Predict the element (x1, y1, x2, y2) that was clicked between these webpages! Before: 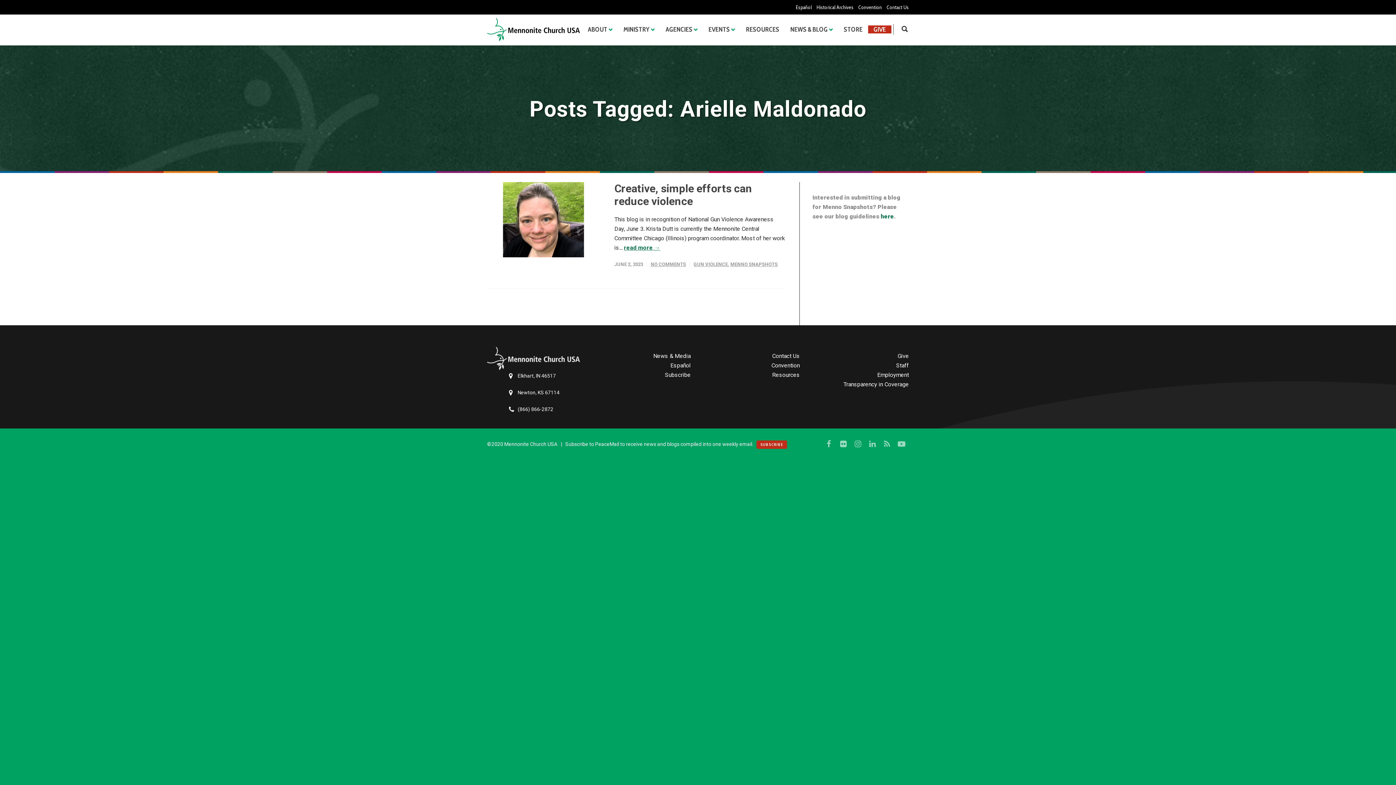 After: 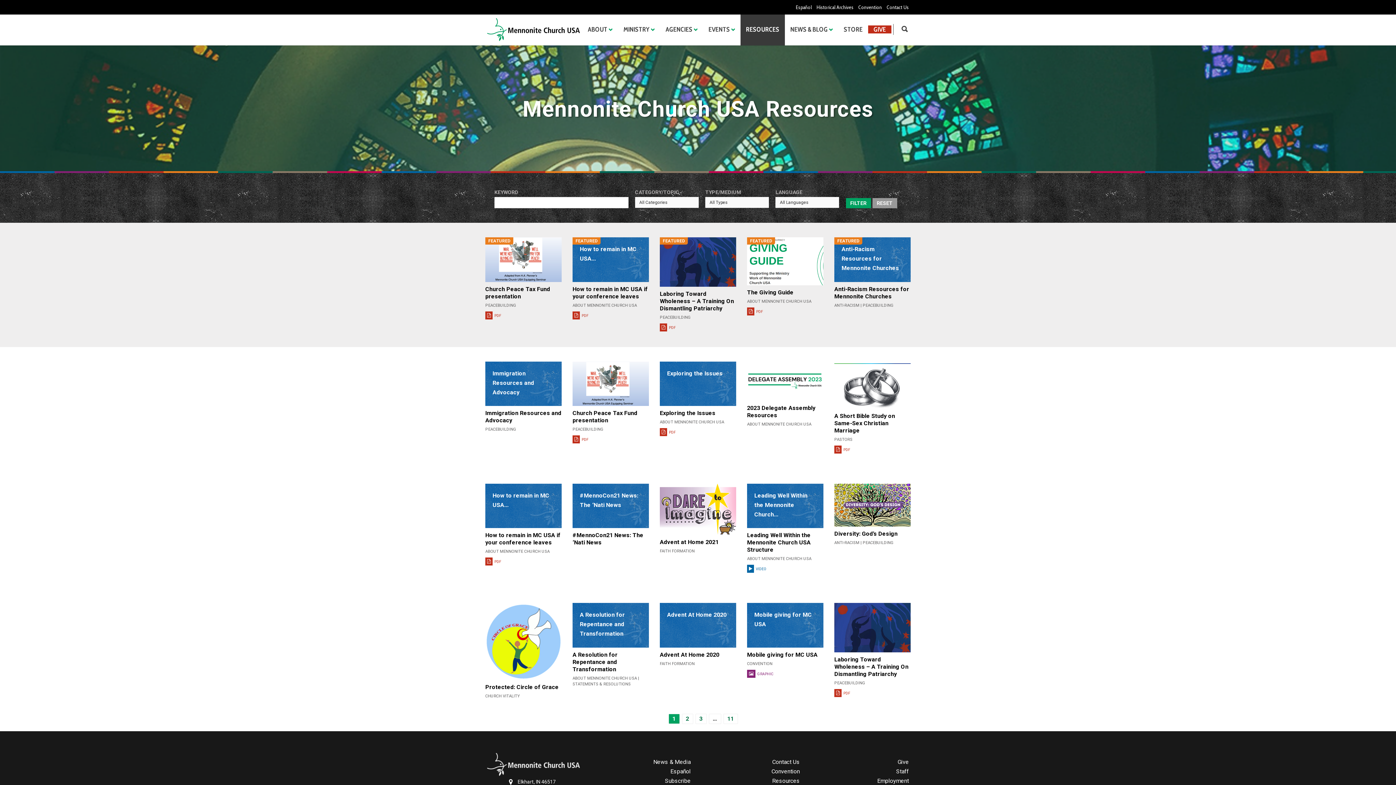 Action: label: Resources bbox: (705, 370, 800, 380)